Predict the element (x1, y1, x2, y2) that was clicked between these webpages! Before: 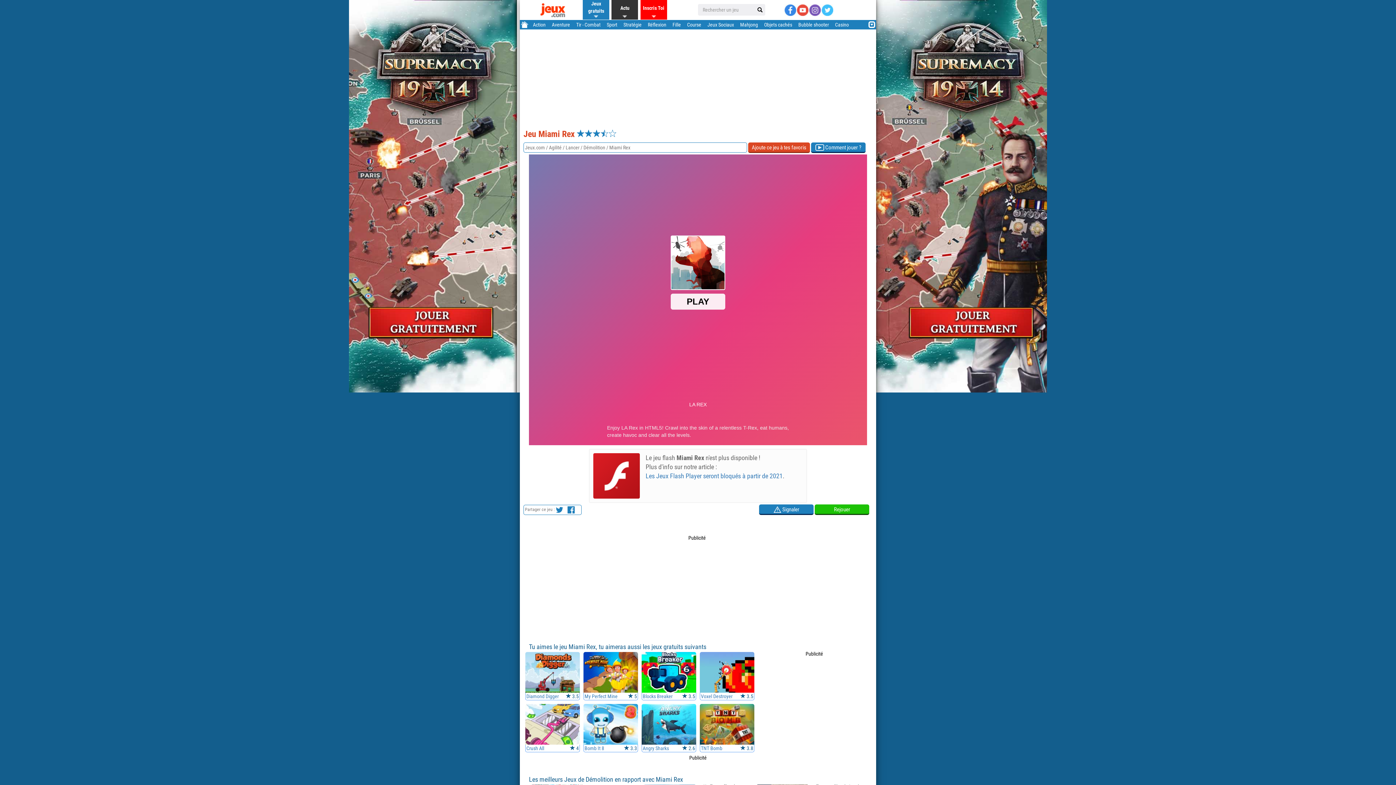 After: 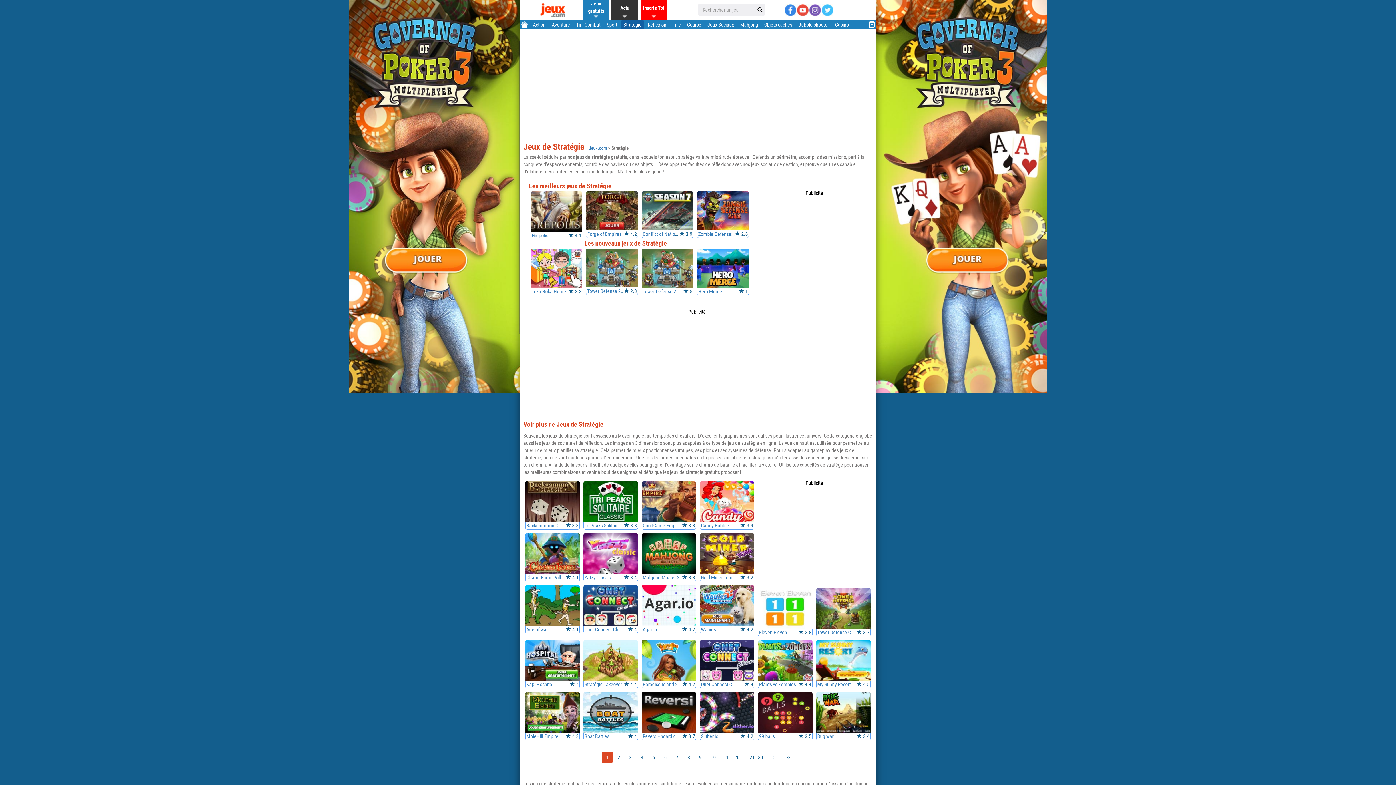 Action: label: Stratégie bbox: (621, 21, 644, 27)